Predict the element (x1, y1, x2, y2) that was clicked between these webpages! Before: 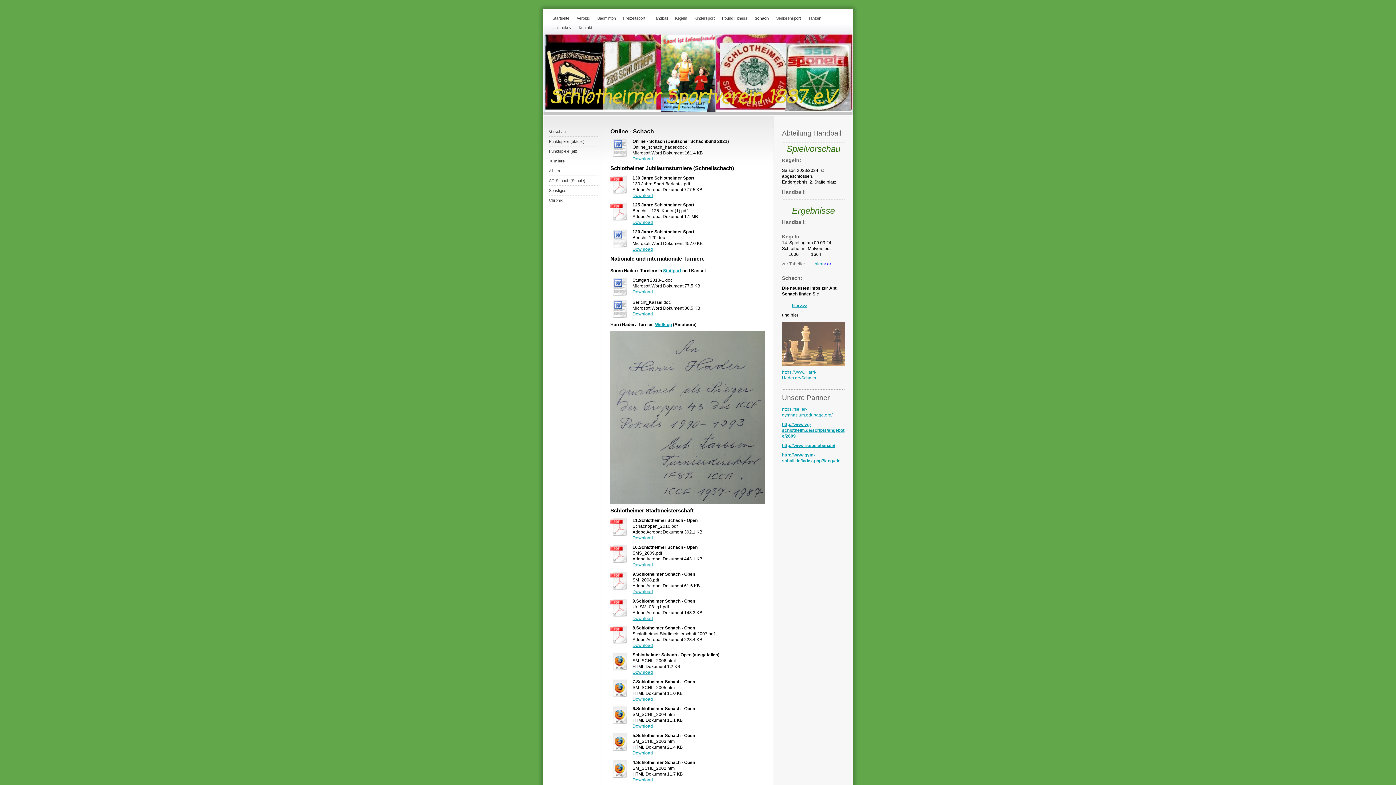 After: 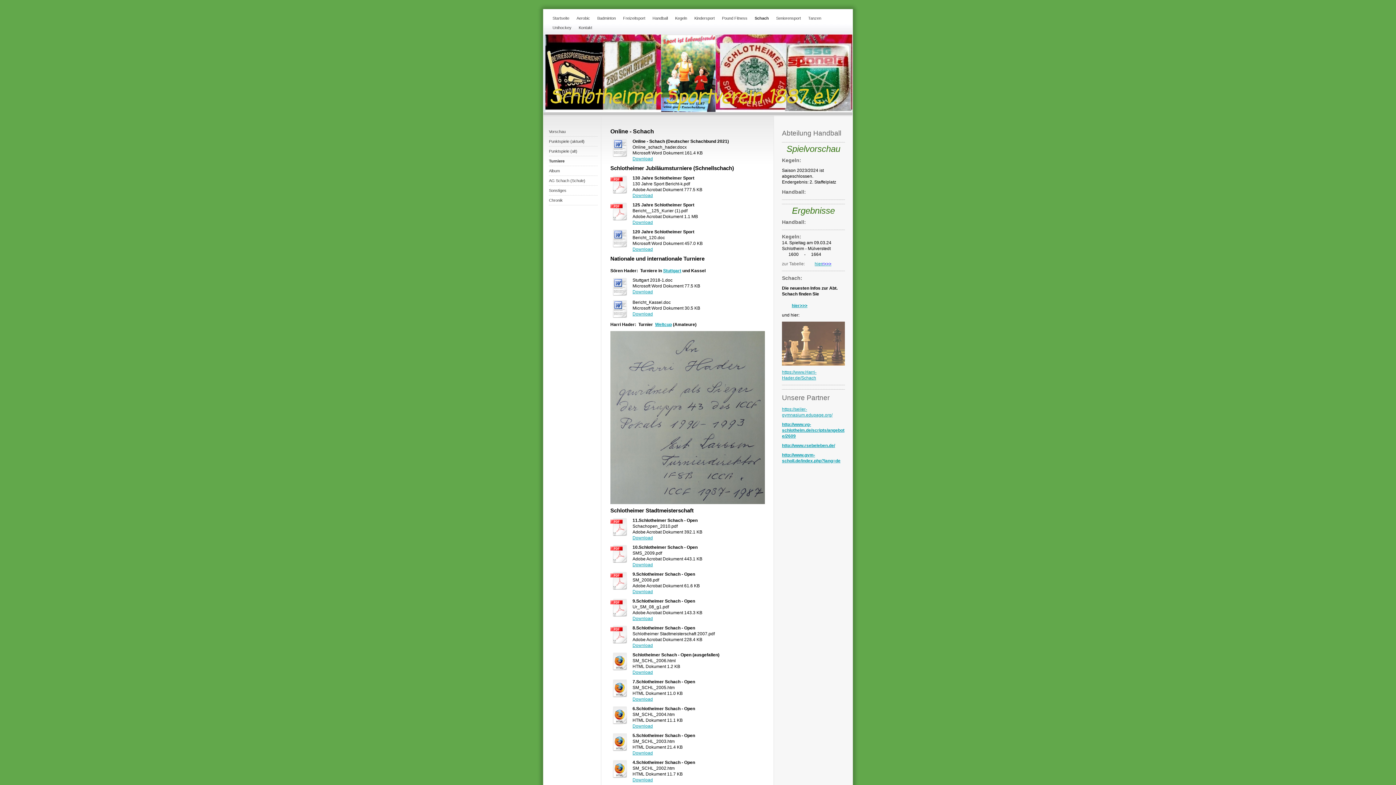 Action: bbox: (610, 679, 629, 697)